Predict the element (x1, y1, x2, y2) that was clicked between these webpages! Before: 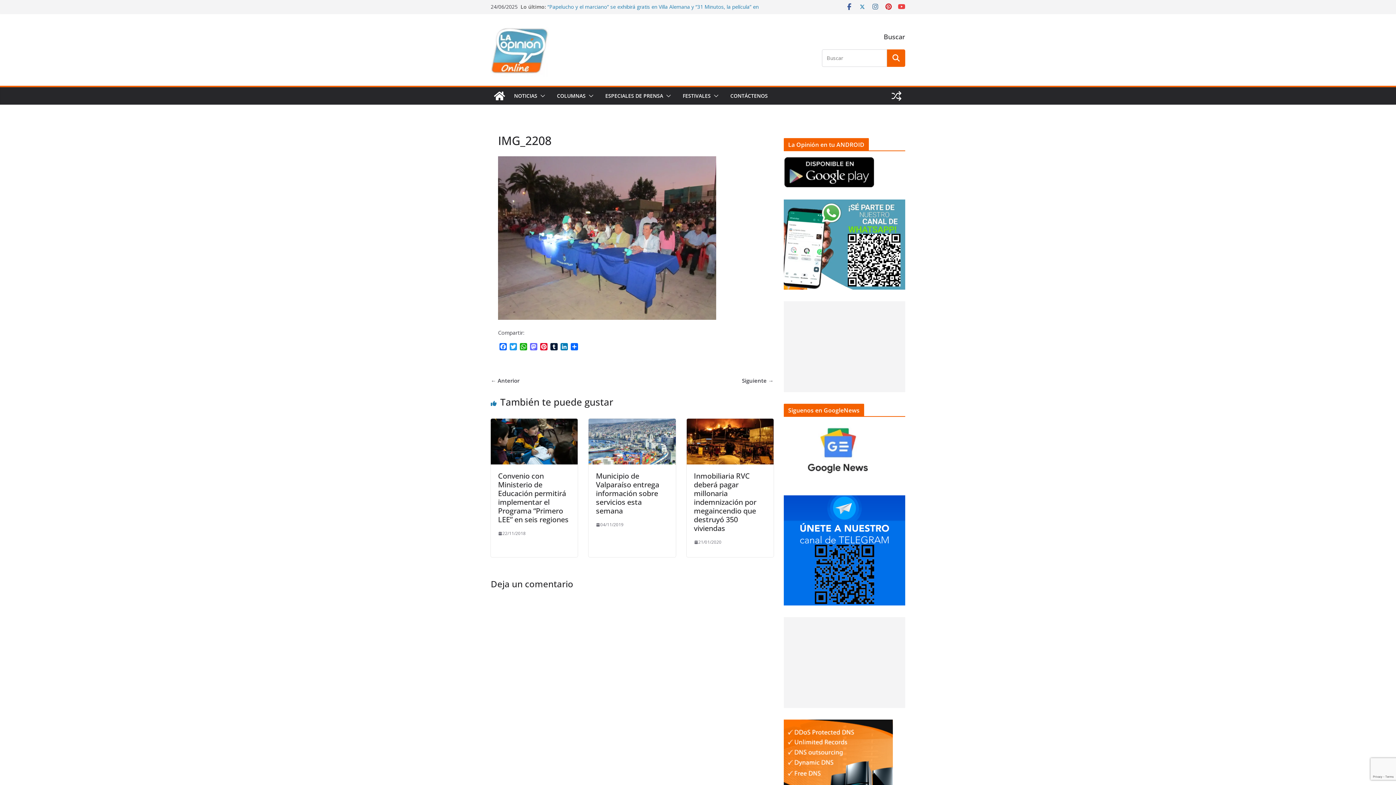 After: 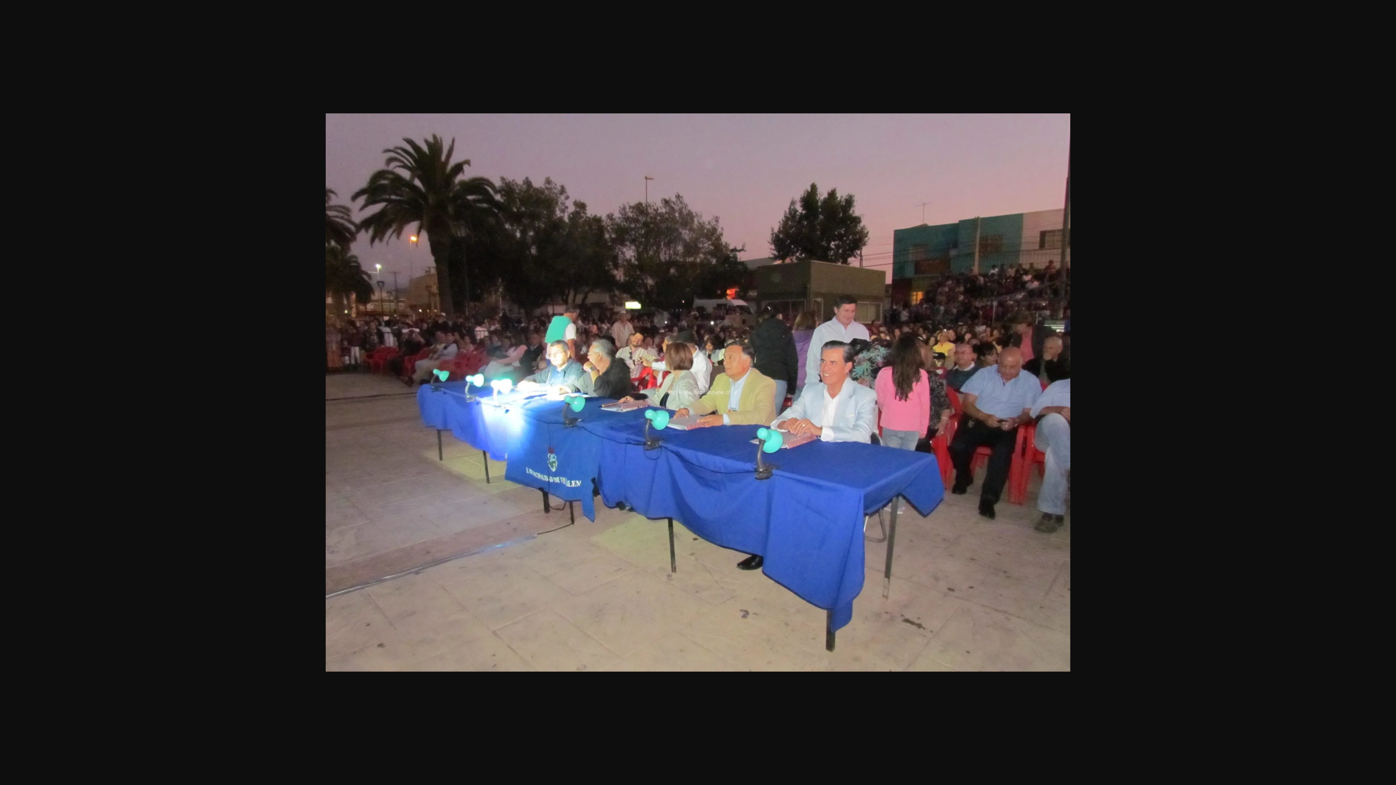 Action: bbox: (498, 157, 716, 164)